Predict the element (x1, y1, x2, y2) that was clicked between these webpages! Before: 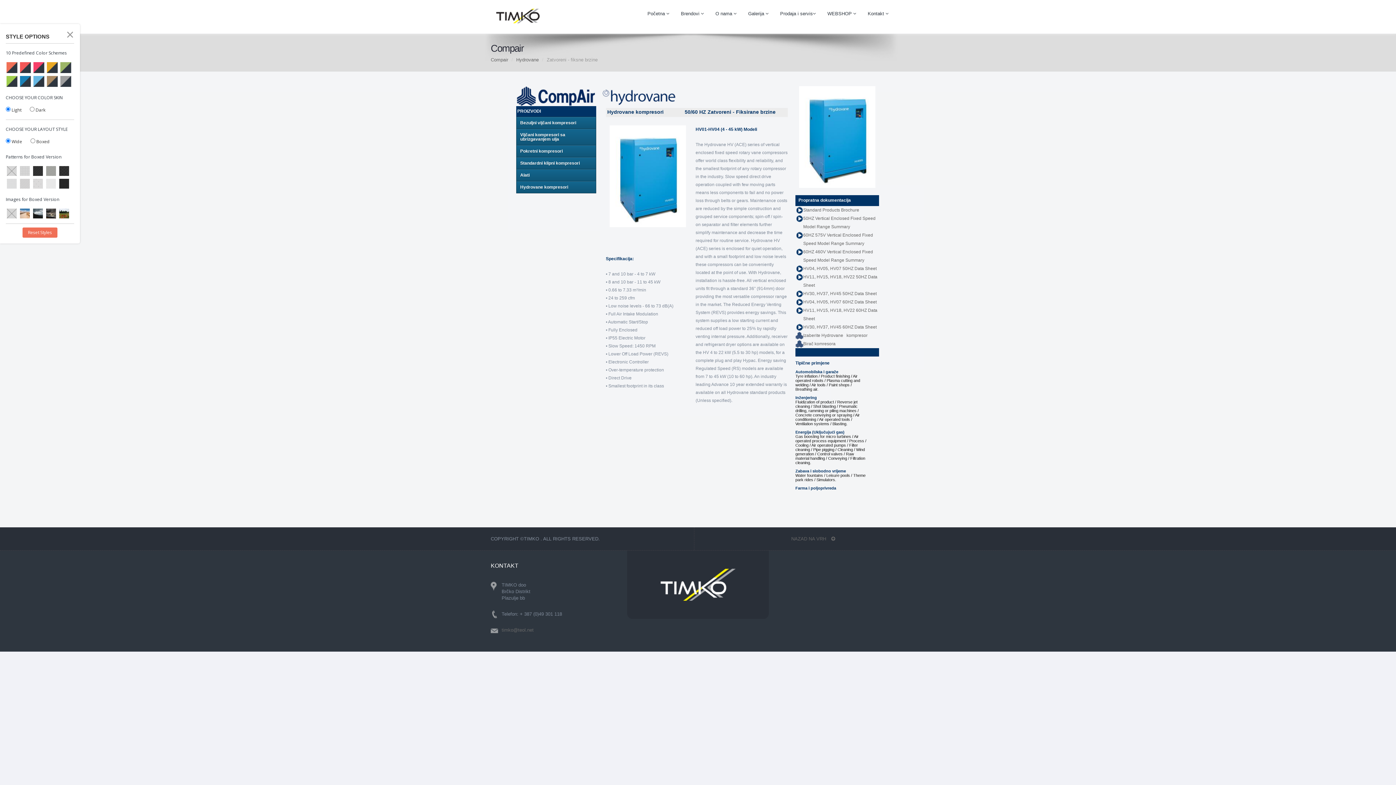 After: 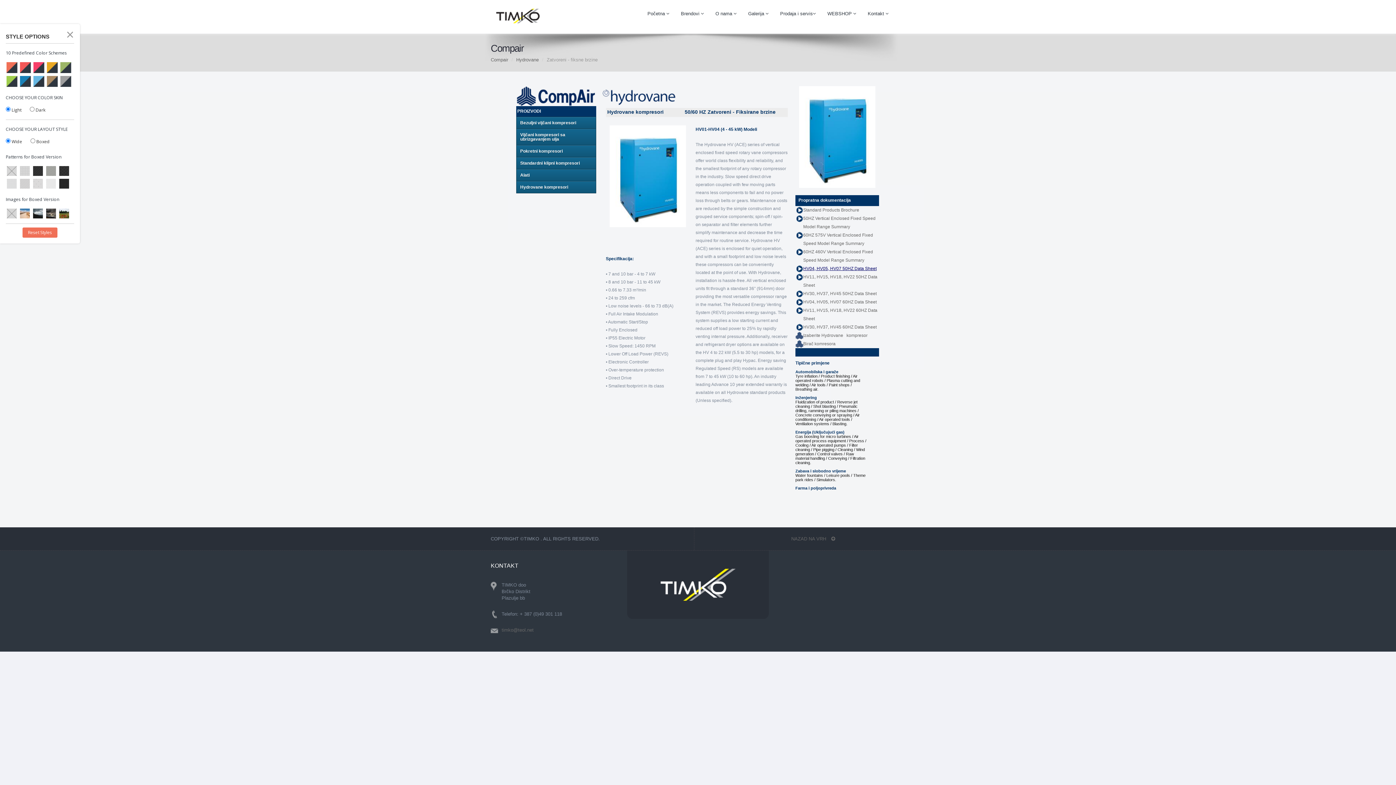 Action: bbox: (803, 266, 876, 271) label: HV04, HV05, HV07 50HZ Data Sheet